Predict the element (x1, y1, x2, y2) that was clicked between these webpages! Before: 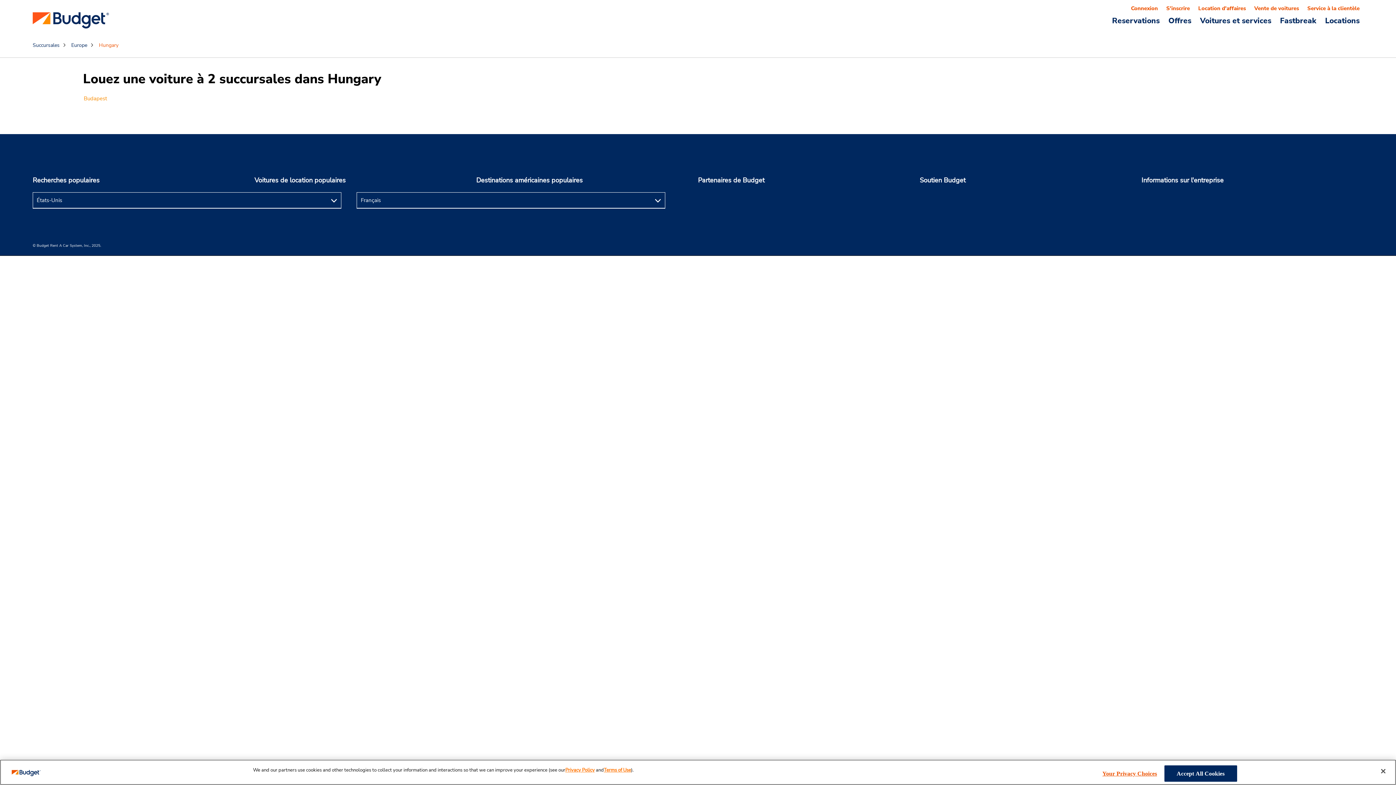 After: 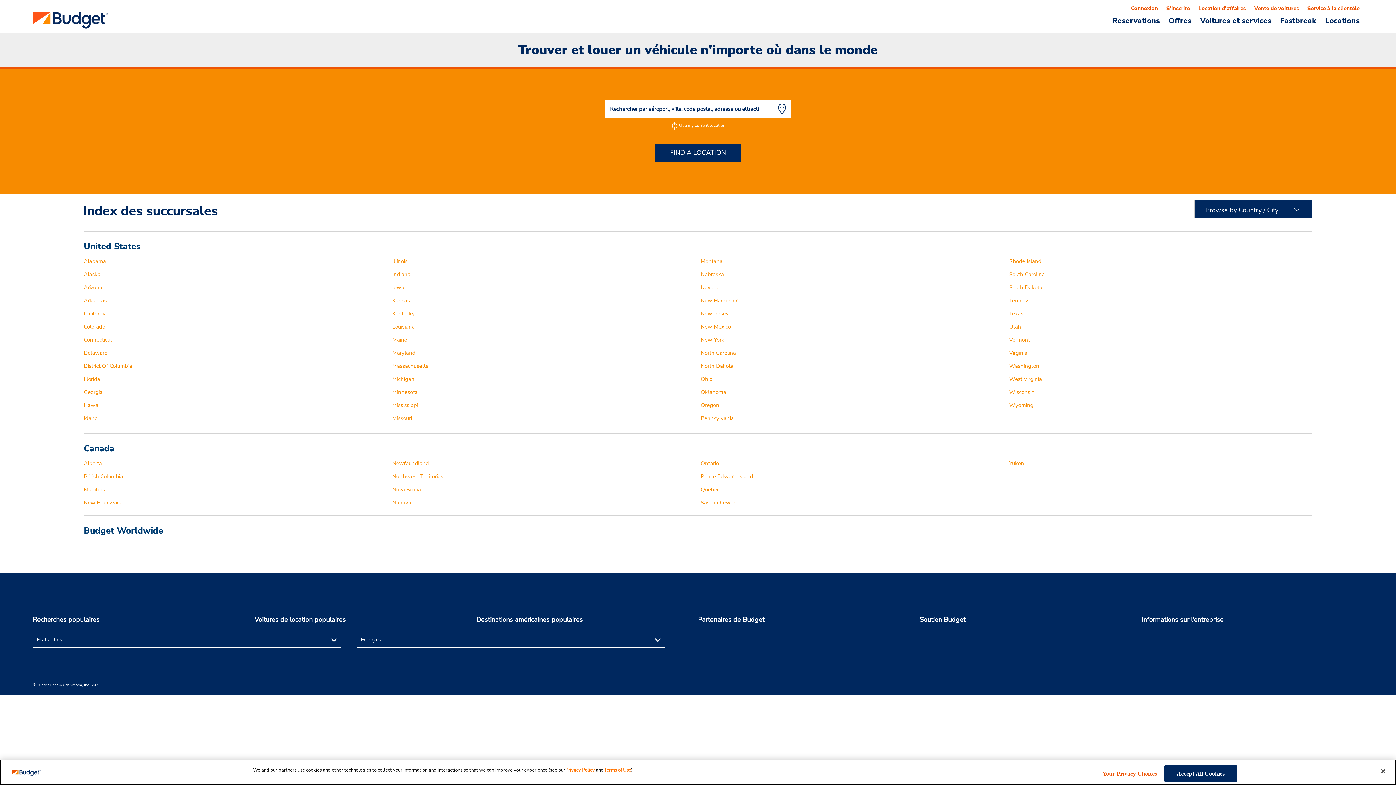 Action: bbox: (32, 41, 60, 48) label: Succursales